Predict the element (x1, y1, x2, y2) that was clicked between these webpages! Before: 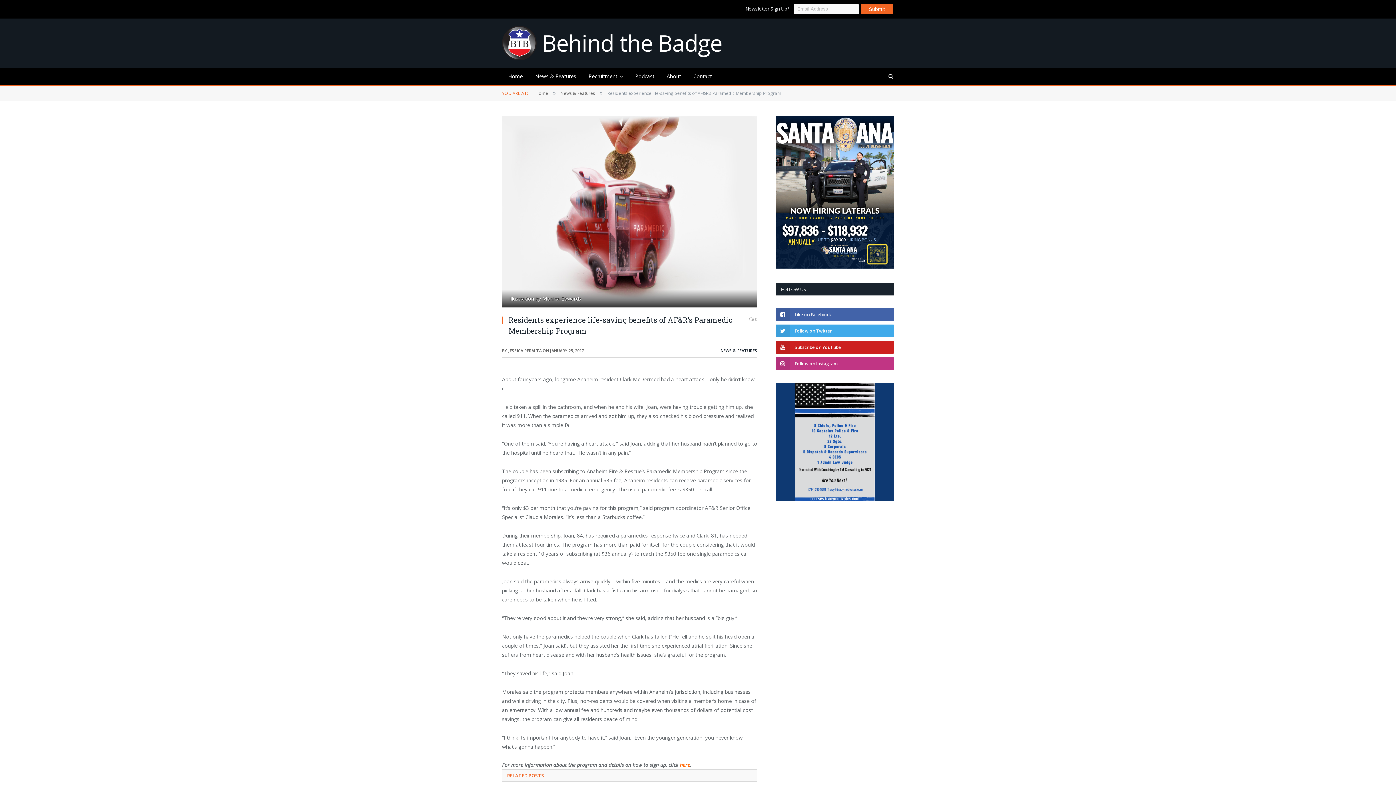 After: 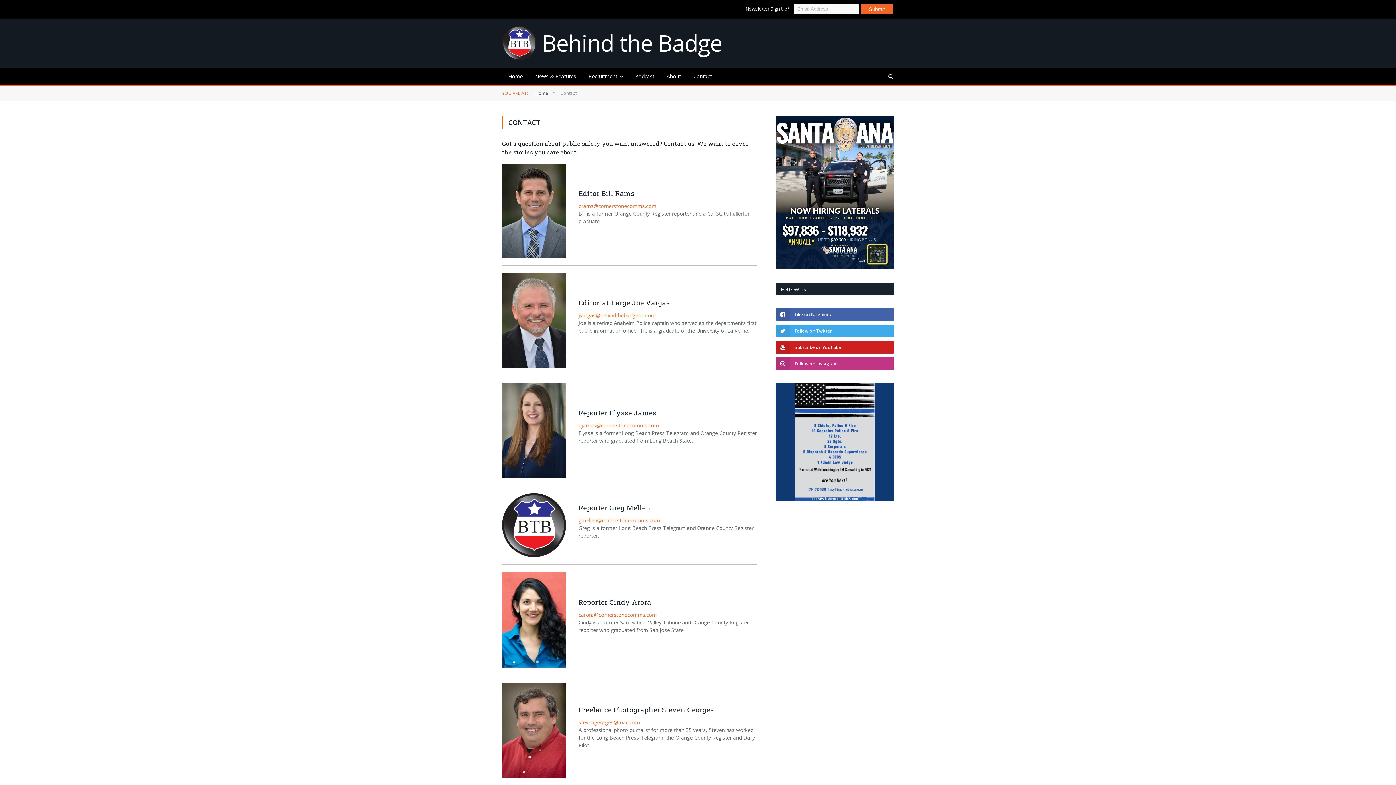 Action: label: Contact bbox: (687, 67, 718, 85)